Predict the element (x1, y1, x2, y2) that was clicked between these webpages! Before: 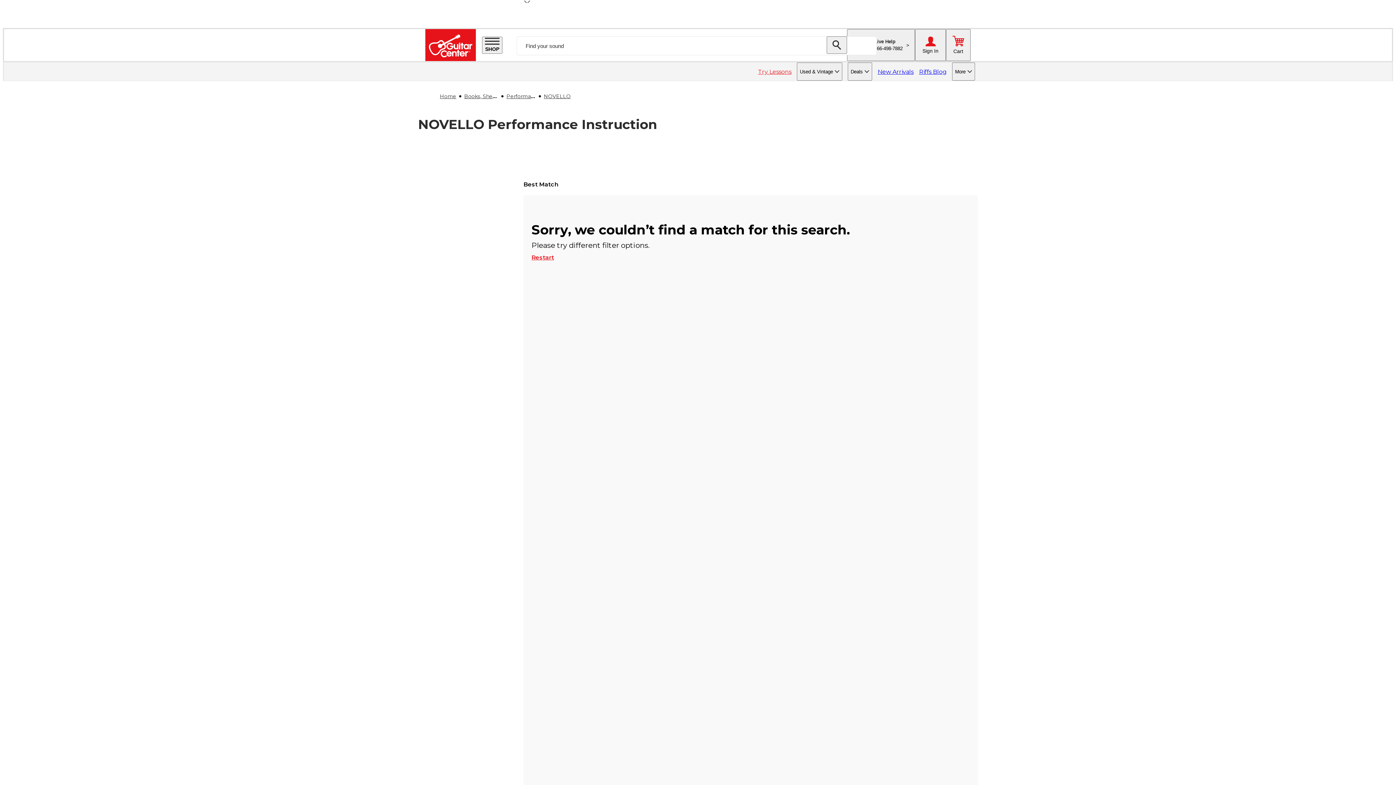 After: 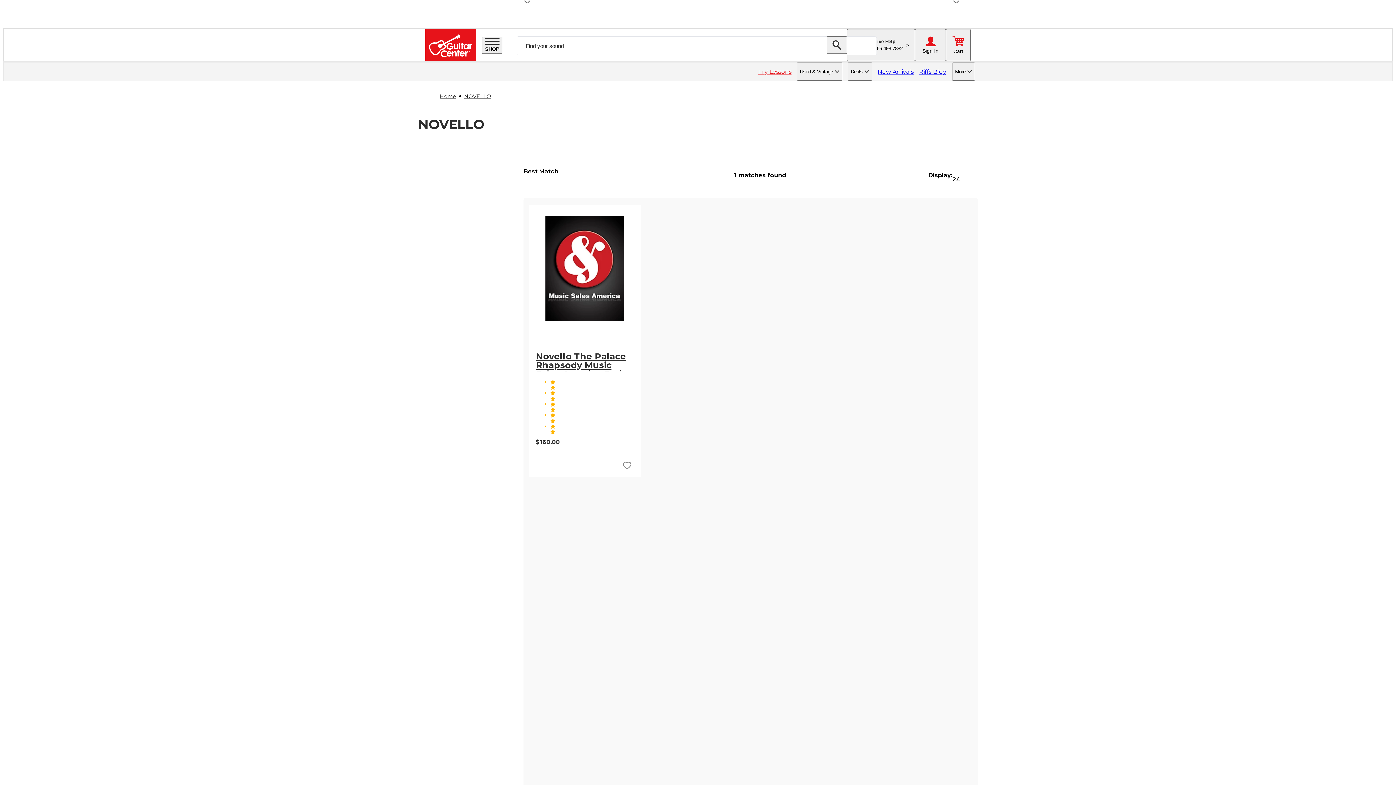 Action: bbox: (543, 93, 570, 99) label: NOVELLO